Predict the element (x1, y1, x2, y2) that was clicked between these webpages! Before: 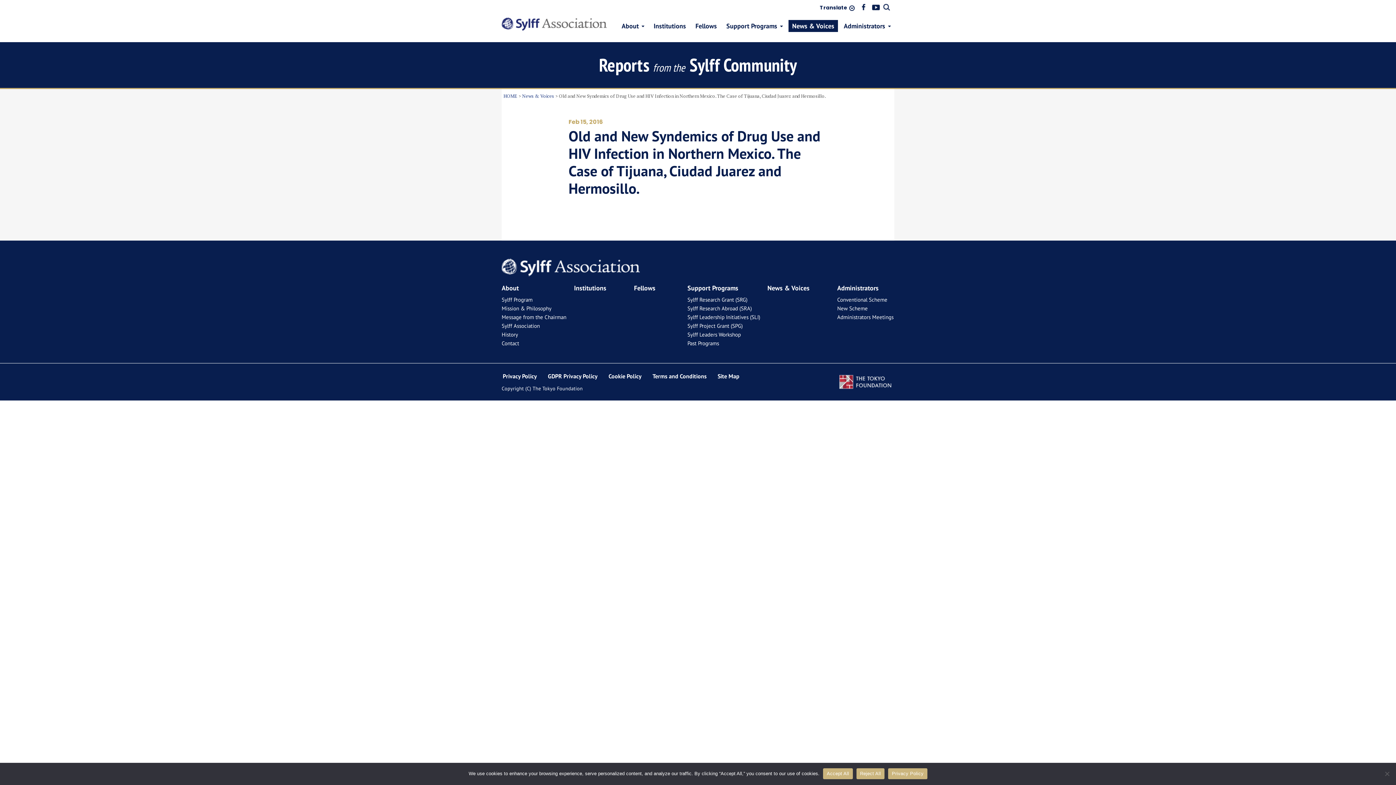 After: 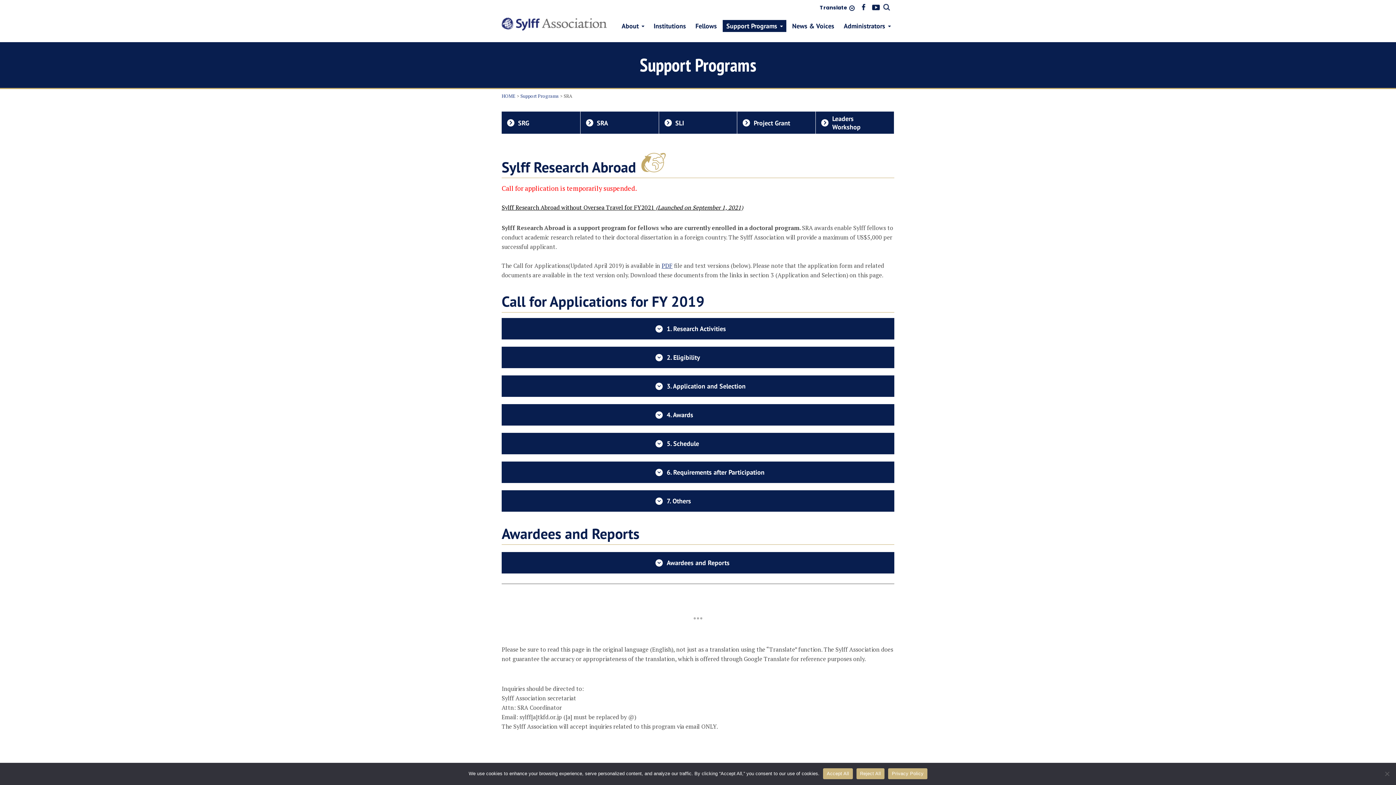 Action: label: Sylff Research Abroad (SRA) bbox: (687, 304, 752, 312)